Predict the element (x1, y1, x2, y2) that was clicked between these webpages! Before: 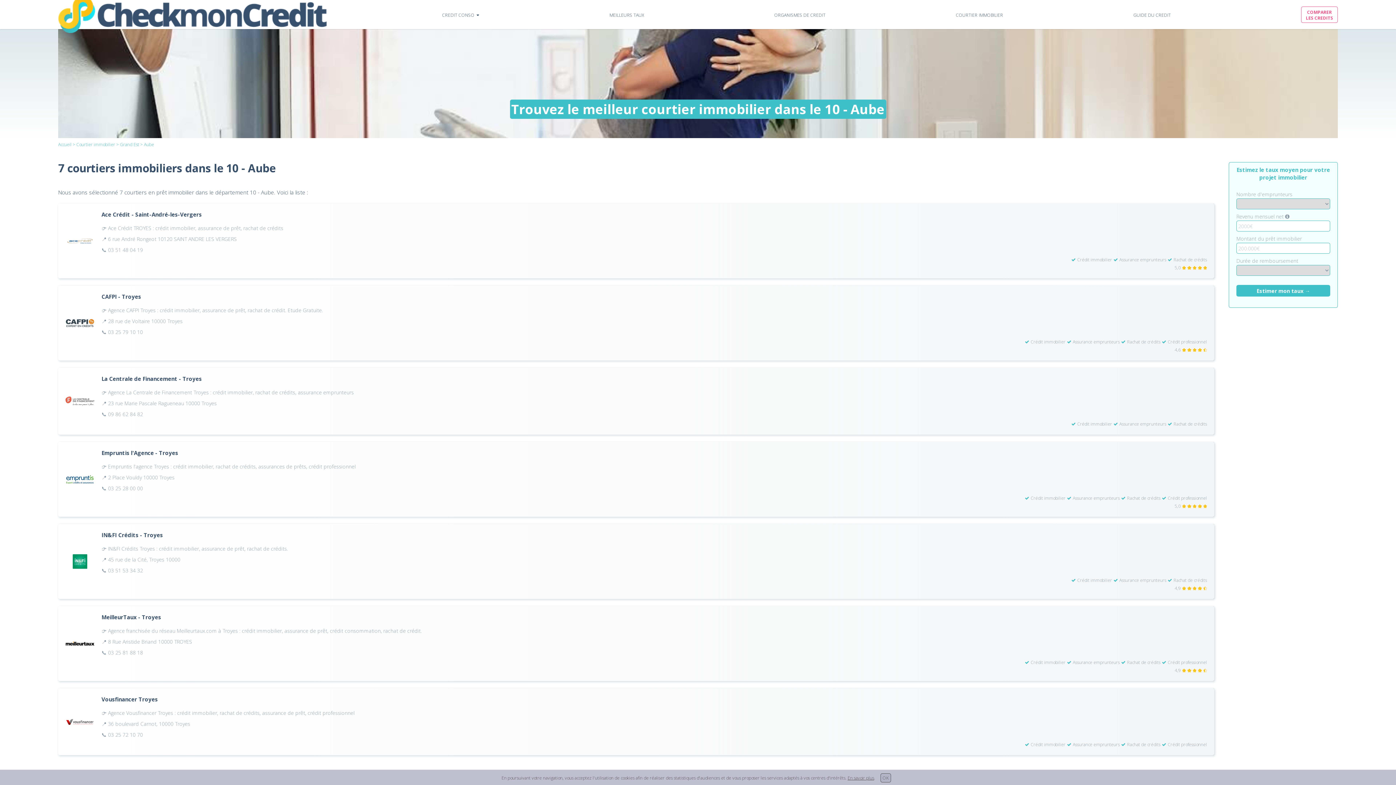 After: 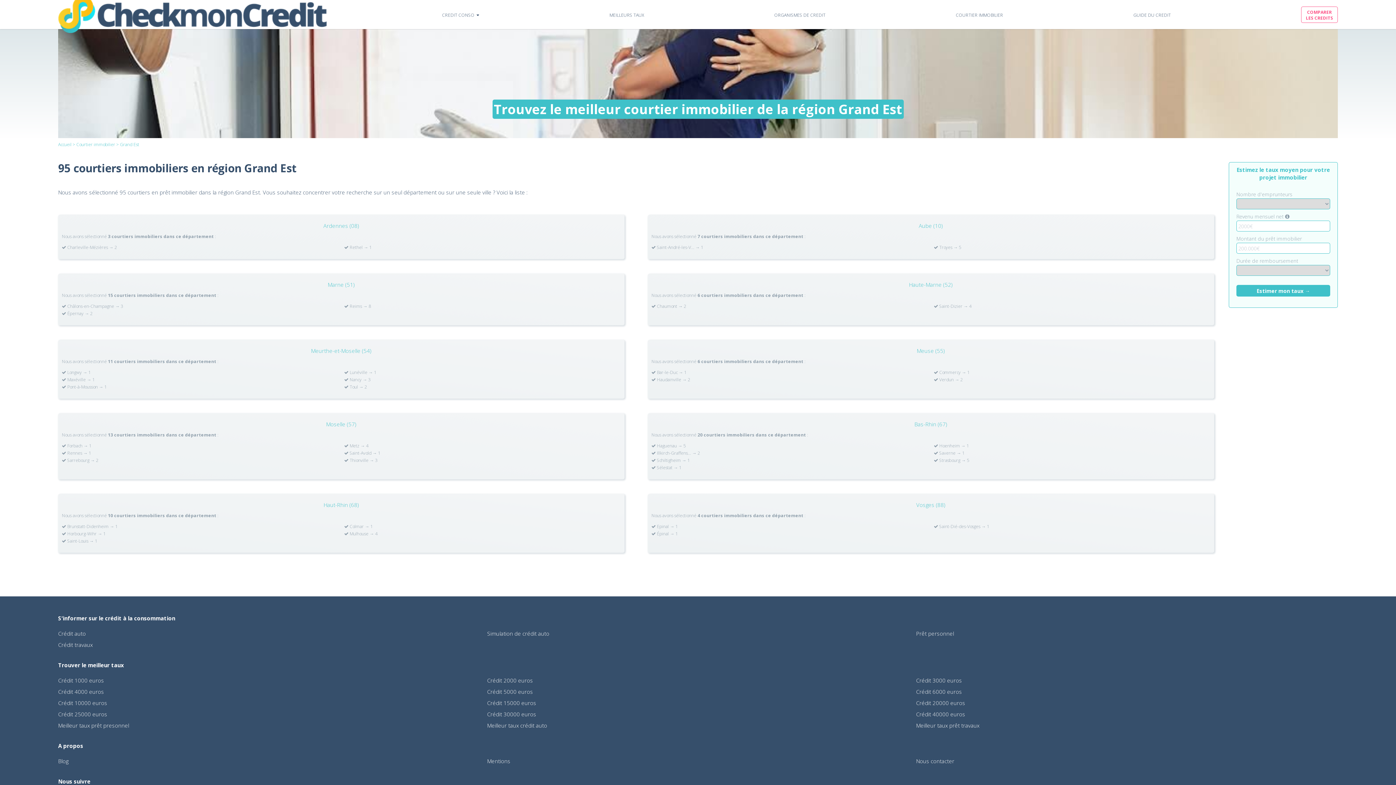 Action: bbox: (120, 141, 139, 147) label: Grand Est